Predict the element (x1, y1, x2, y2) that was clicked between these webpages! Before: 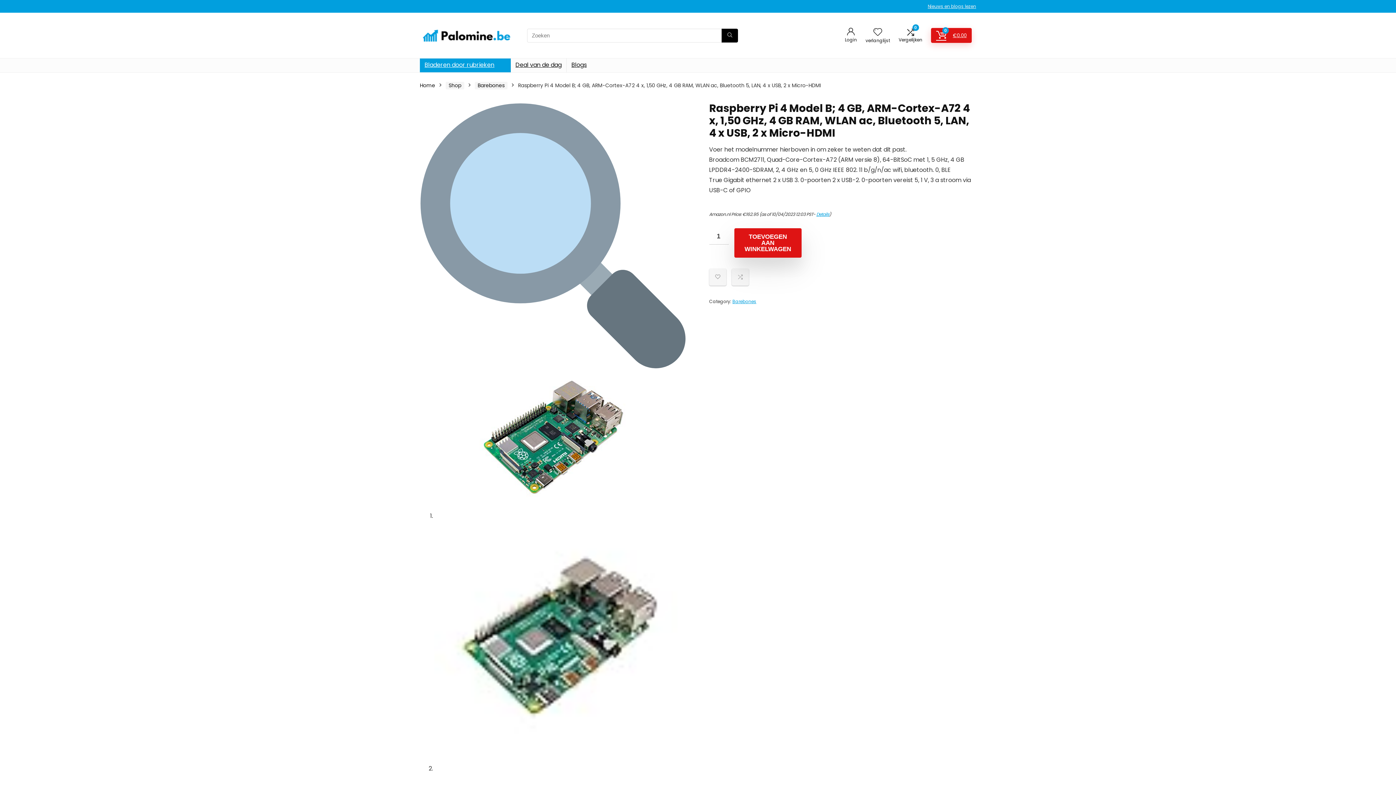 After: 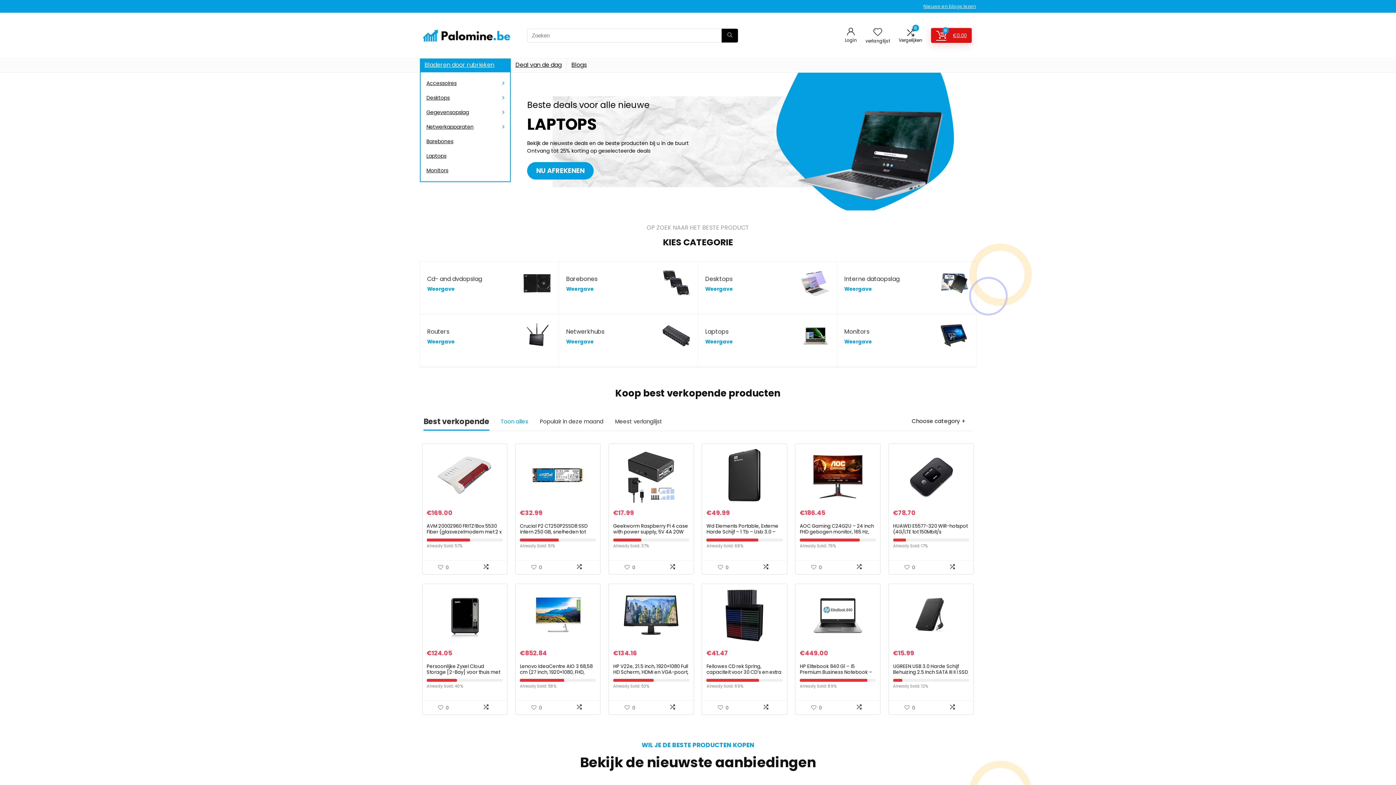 Action: label: Home bbox: (420, 81, 435, 89)